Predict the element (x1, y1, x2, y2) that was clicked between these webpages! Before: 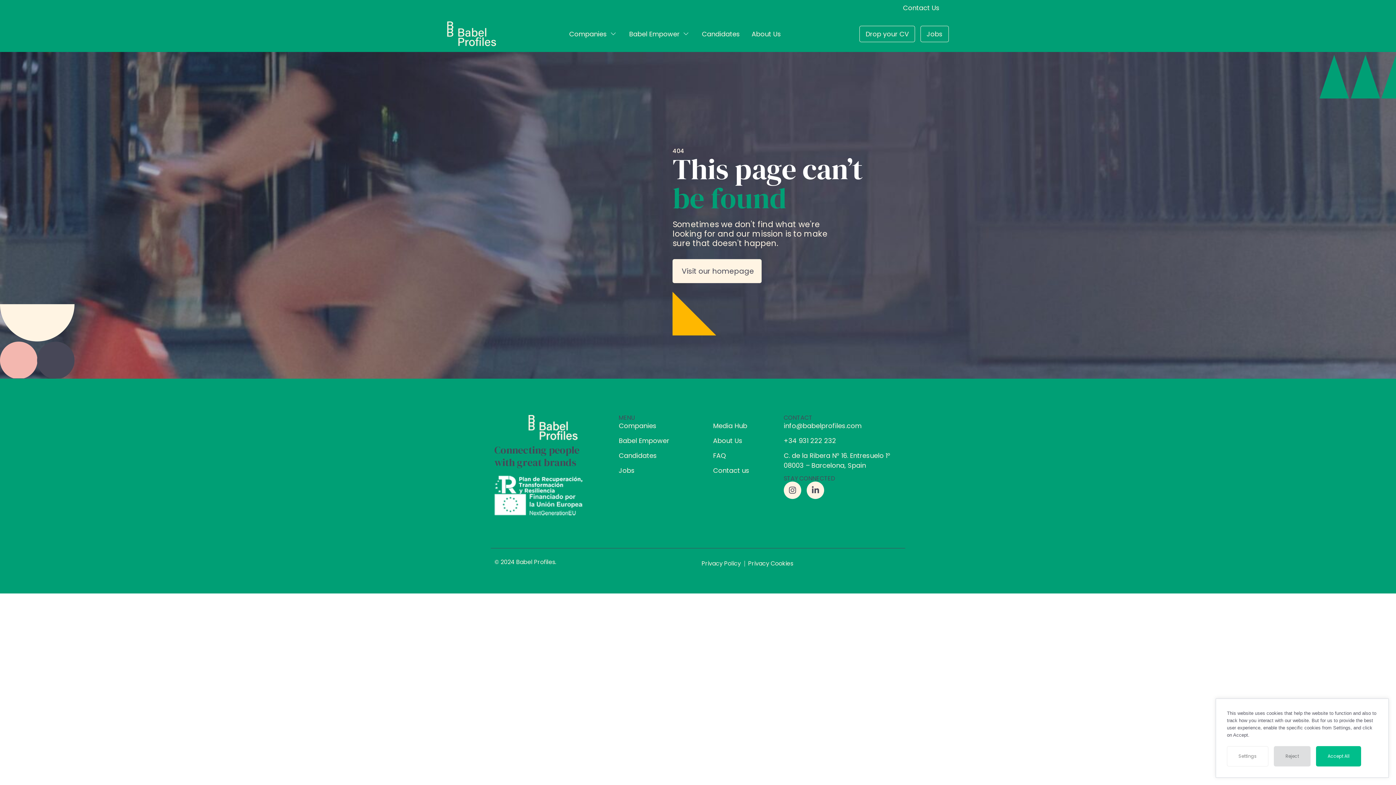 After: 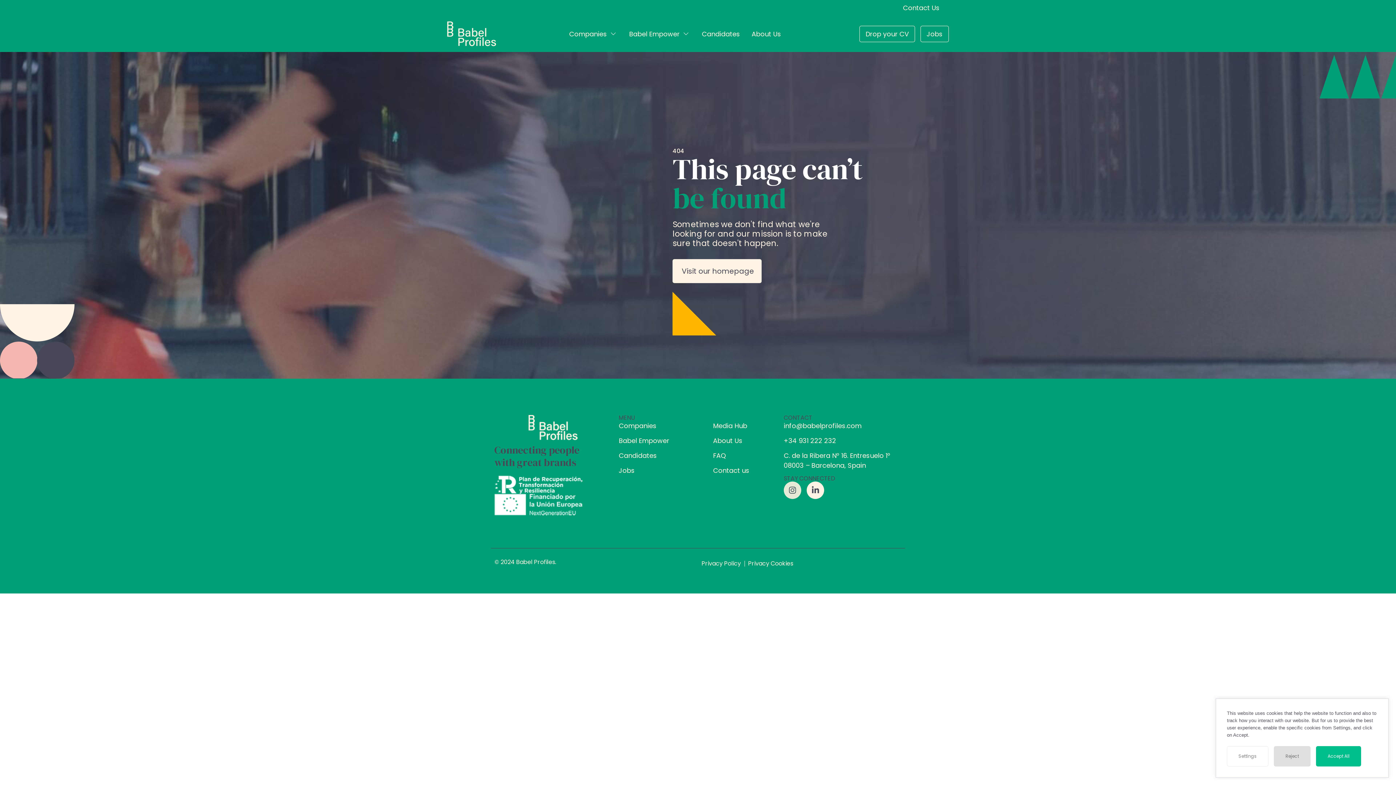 Action: bbox: (783, 481, 801, 499) label: Instagram